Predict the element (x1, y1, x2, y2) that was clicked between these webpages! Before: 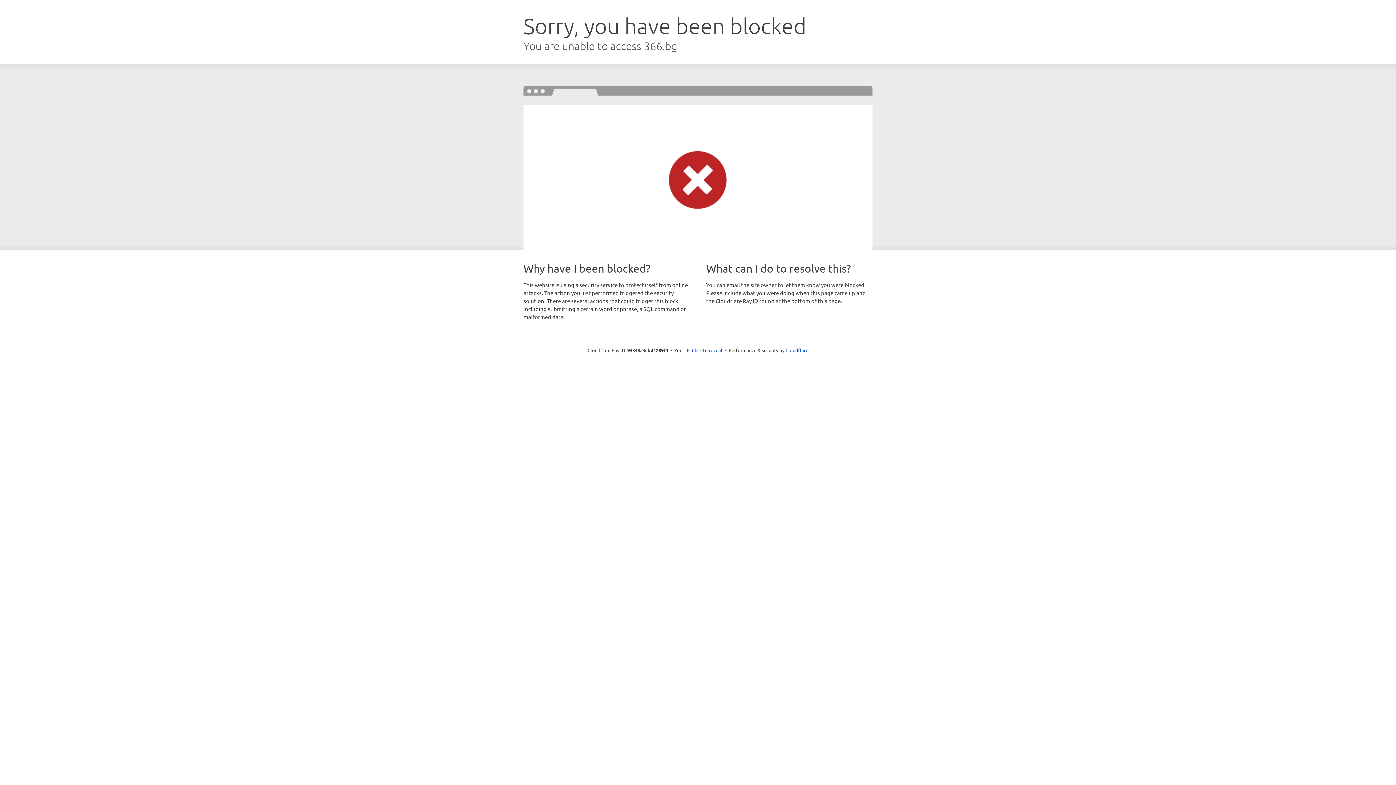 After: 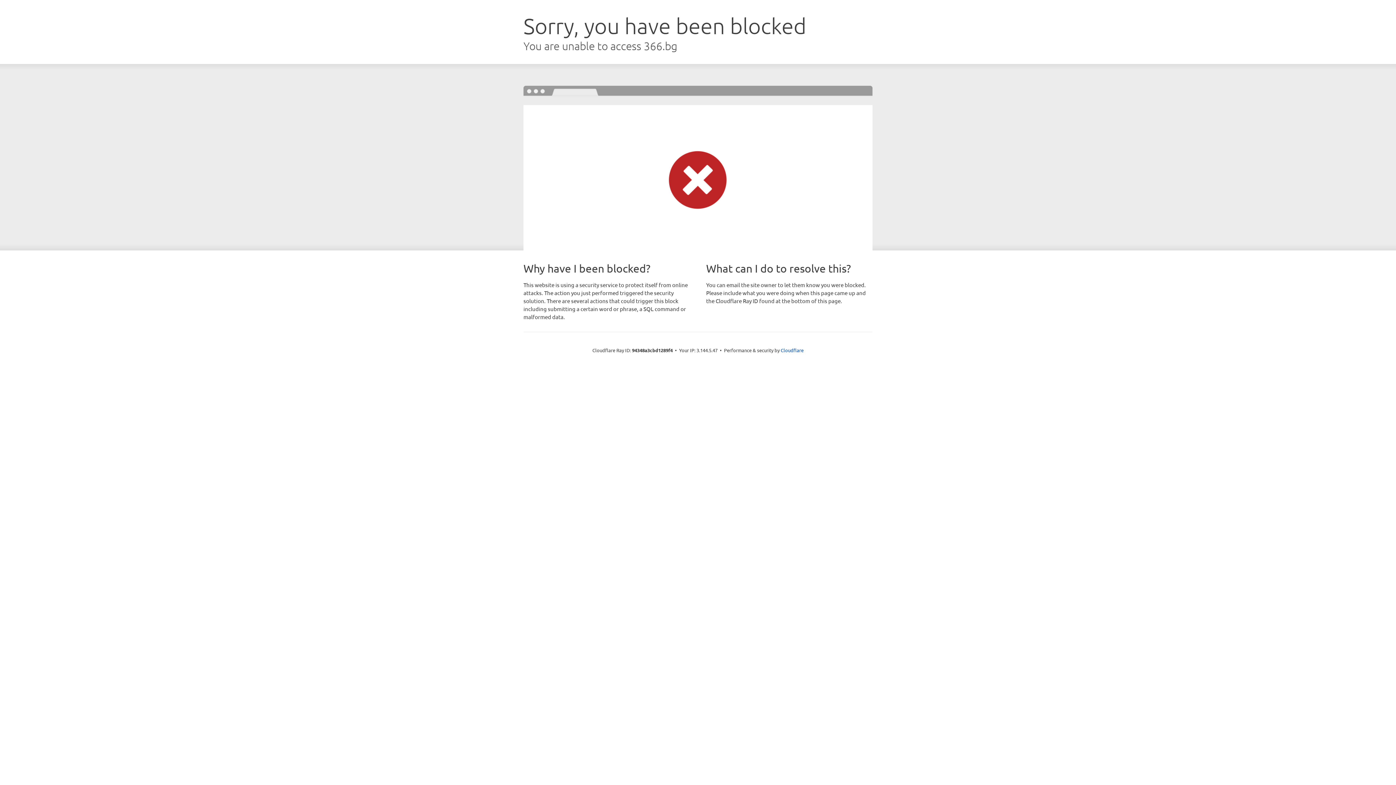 Action: label: Click to reveal bbox: (692, 346, 722, 353)